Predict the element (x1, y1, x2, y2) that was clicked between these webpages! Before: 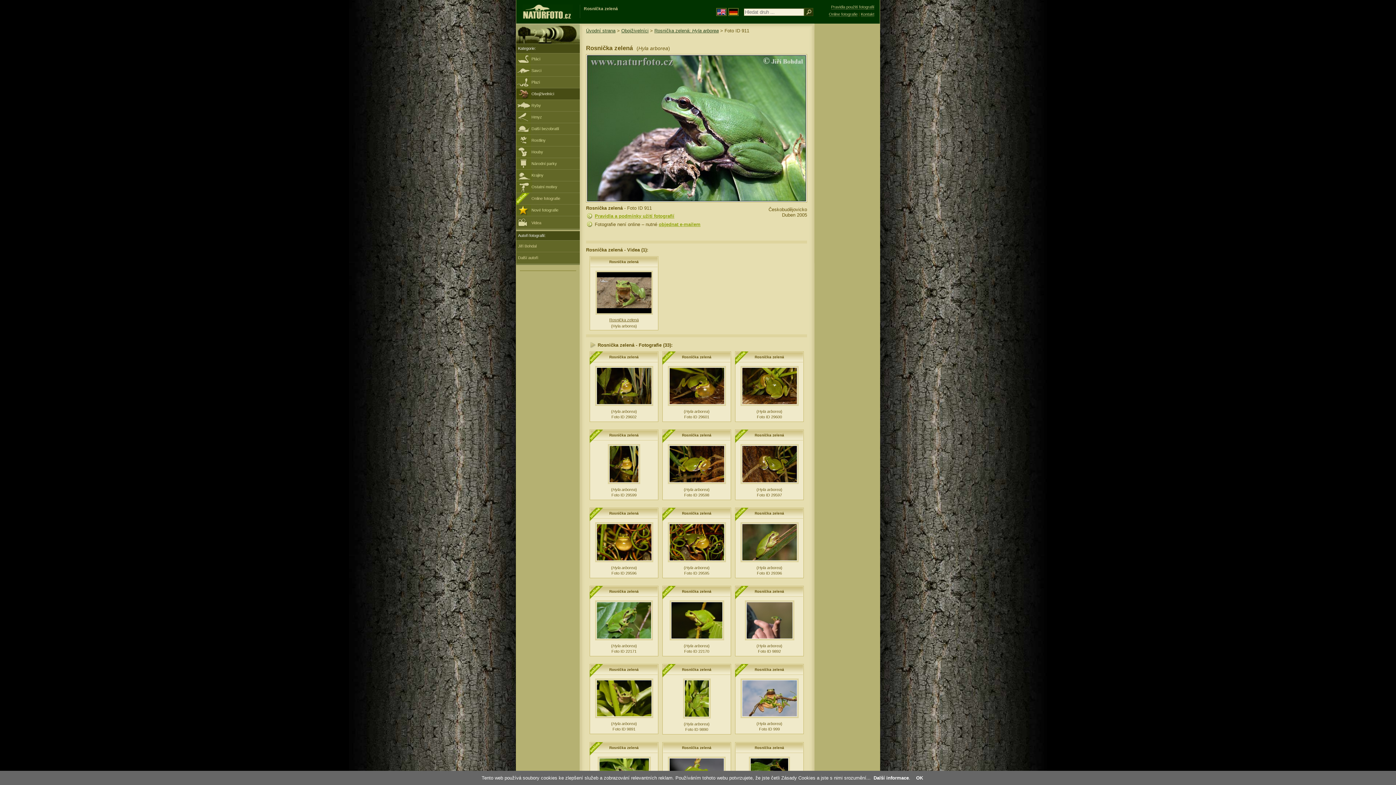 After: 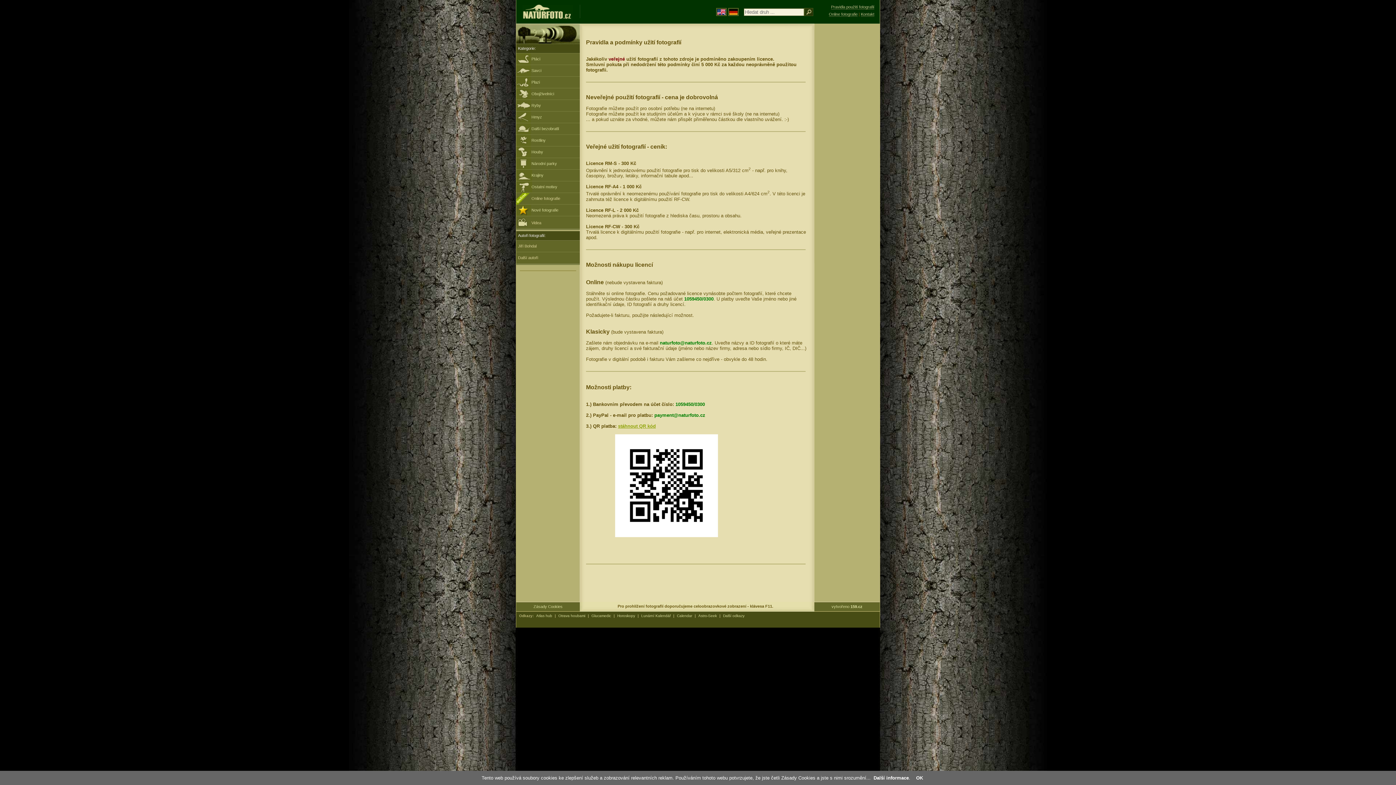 Action: bbox: (831, 4, 874, 9) label: Pravidla použití fotografií